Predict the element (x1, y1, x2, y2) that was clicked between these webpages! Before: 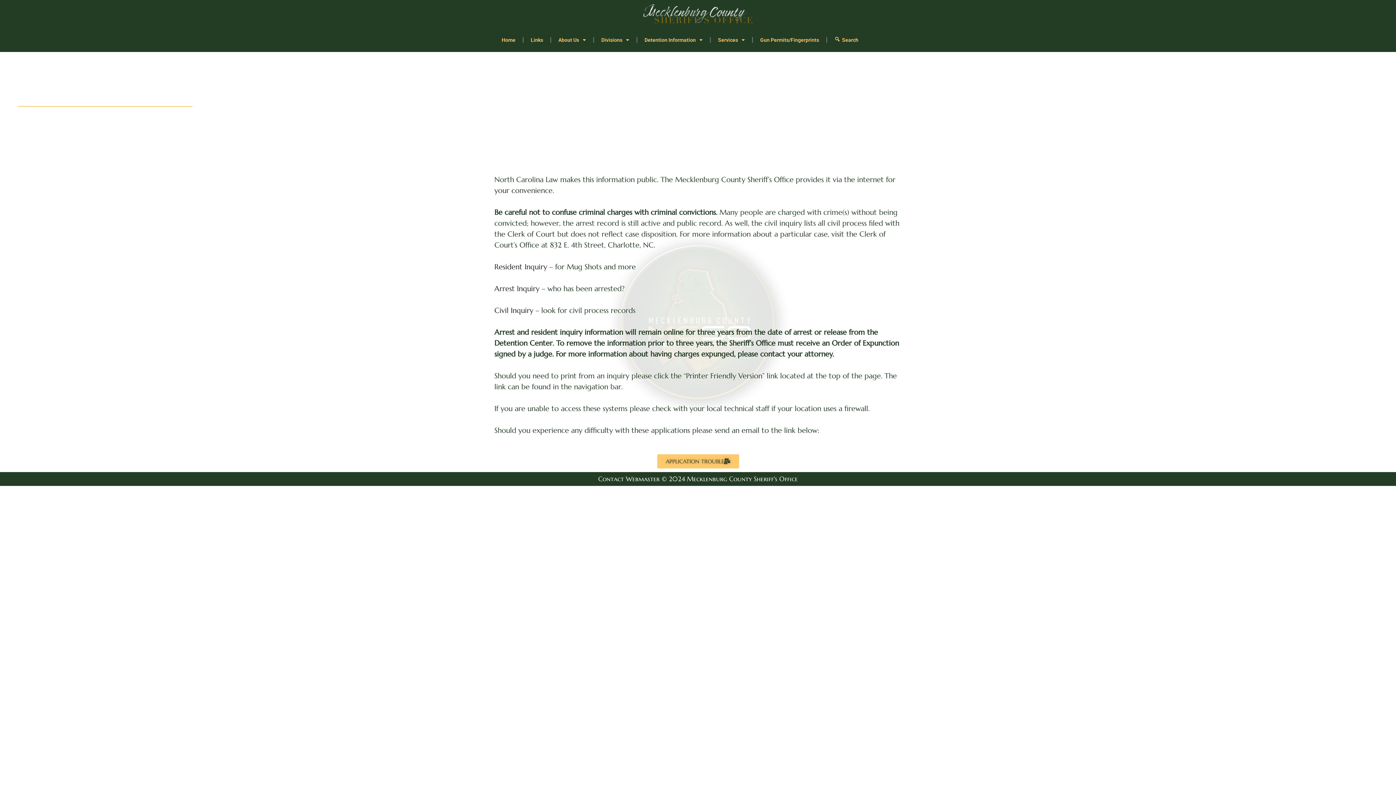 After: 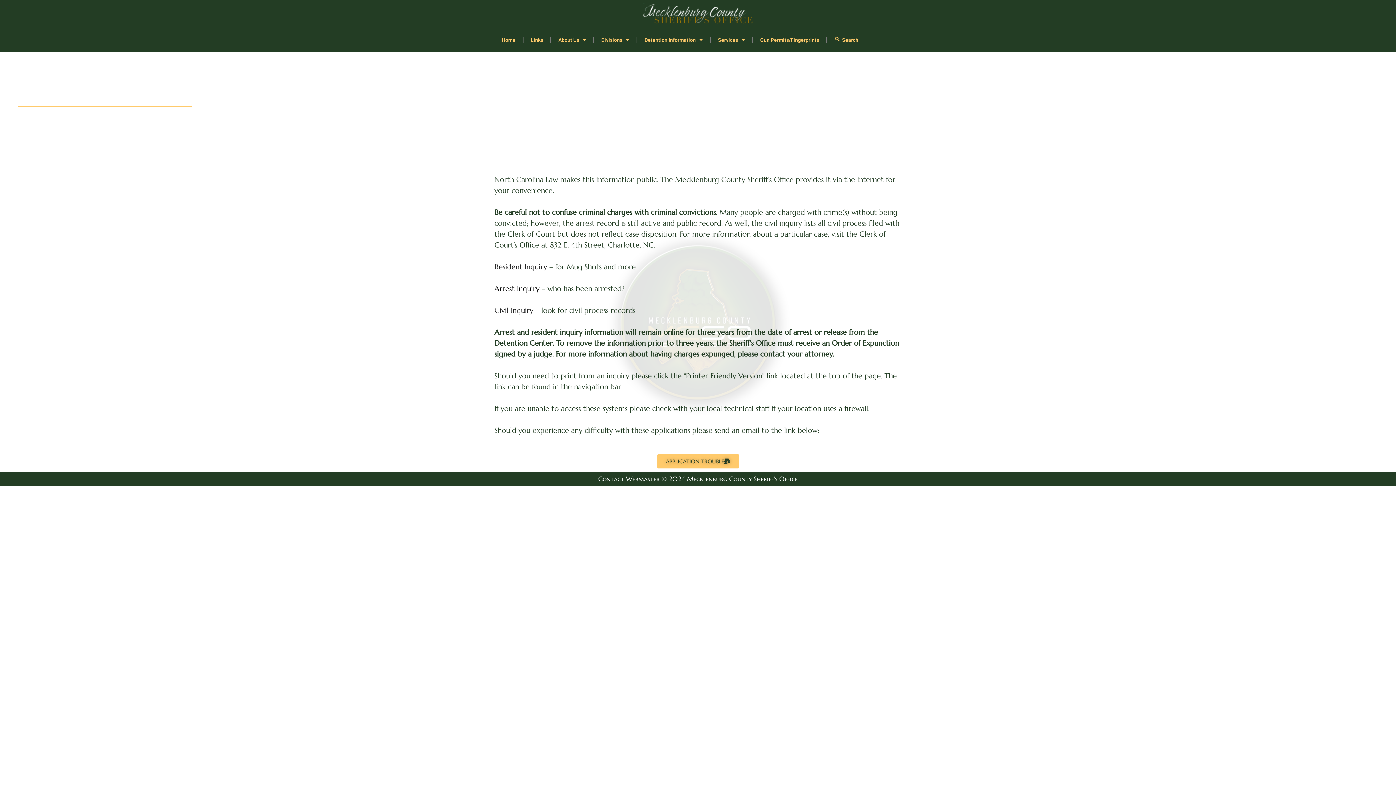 Action: bbox: (494, 284, 539, 293) label: Arrest Inquiry